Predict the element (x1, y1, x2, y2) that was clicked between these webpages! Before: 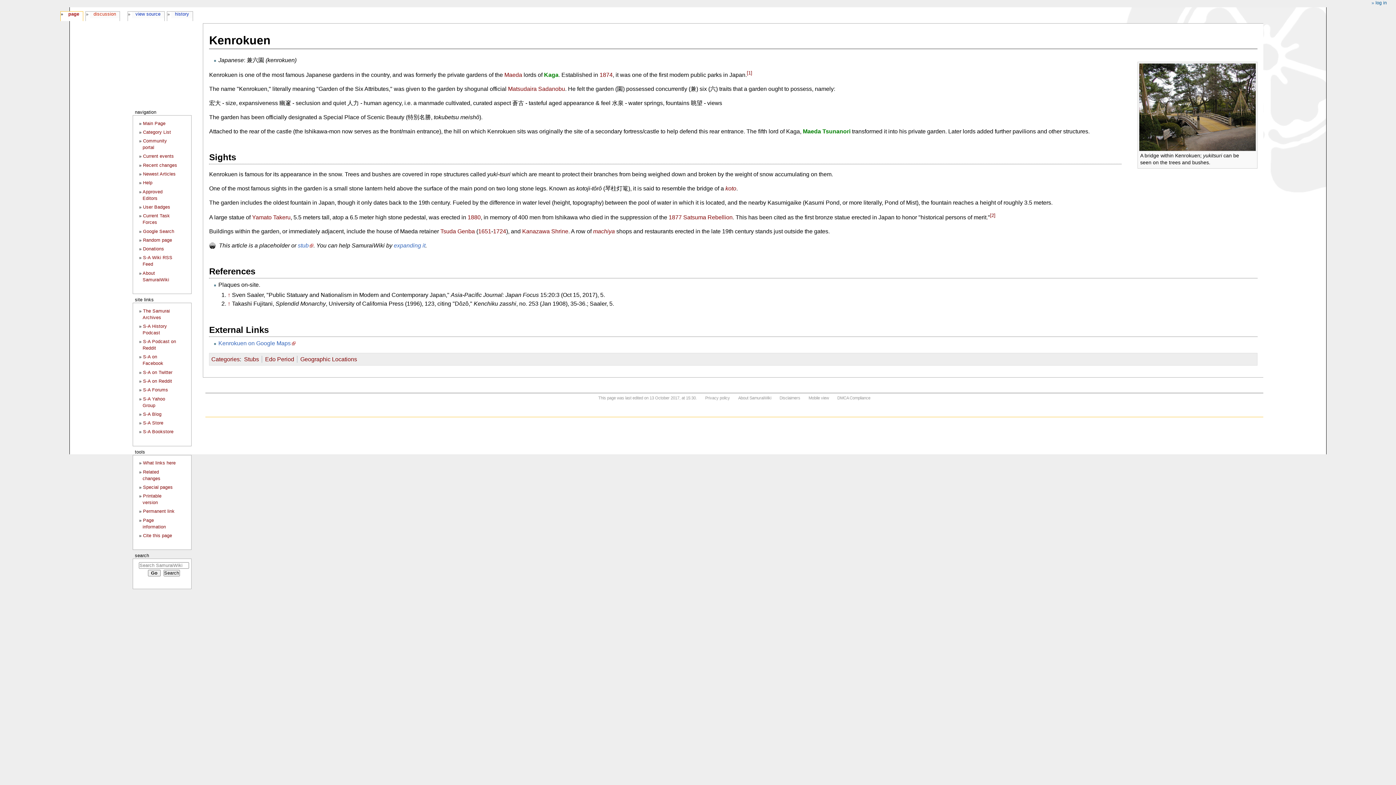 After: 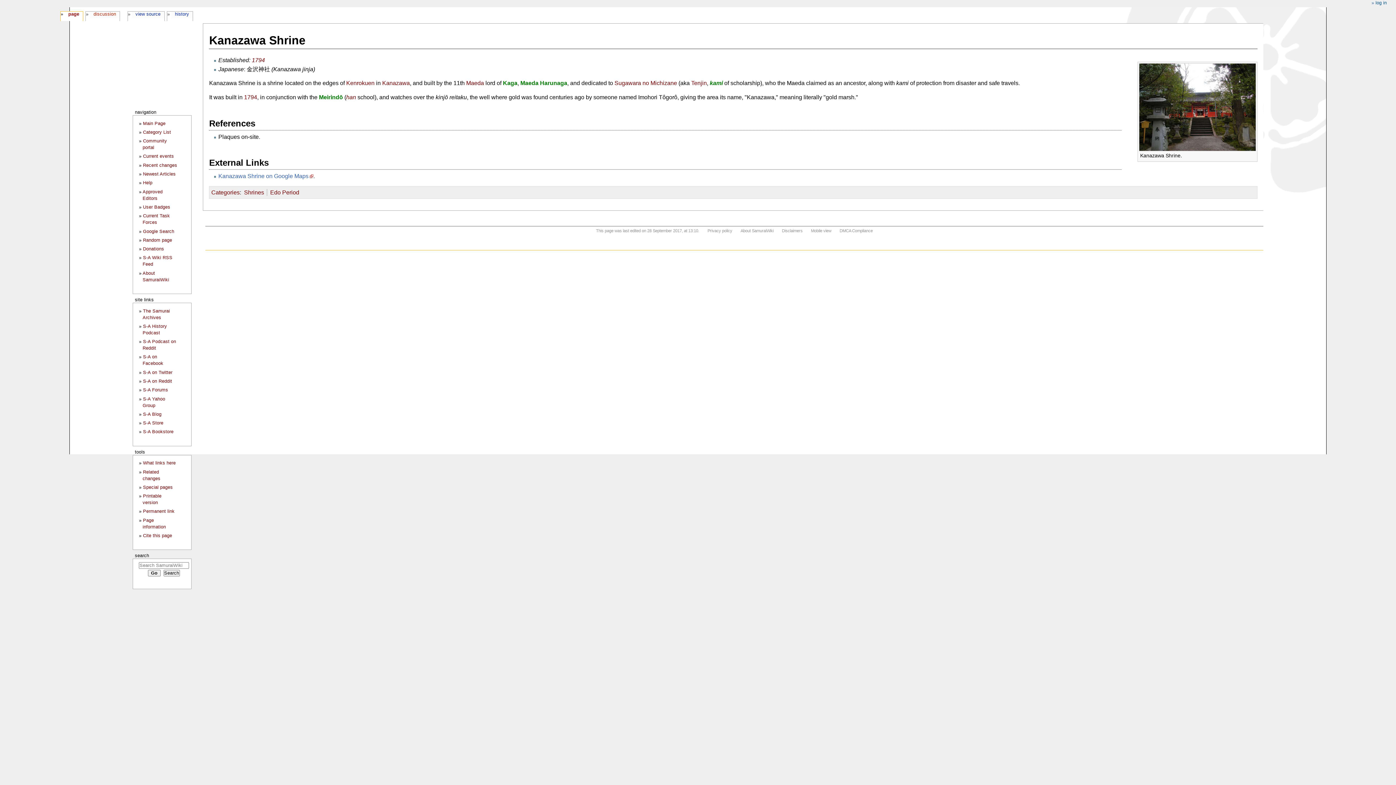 Action: bbox: (522, 228, 568, 234) label: Kanazawa Shrine